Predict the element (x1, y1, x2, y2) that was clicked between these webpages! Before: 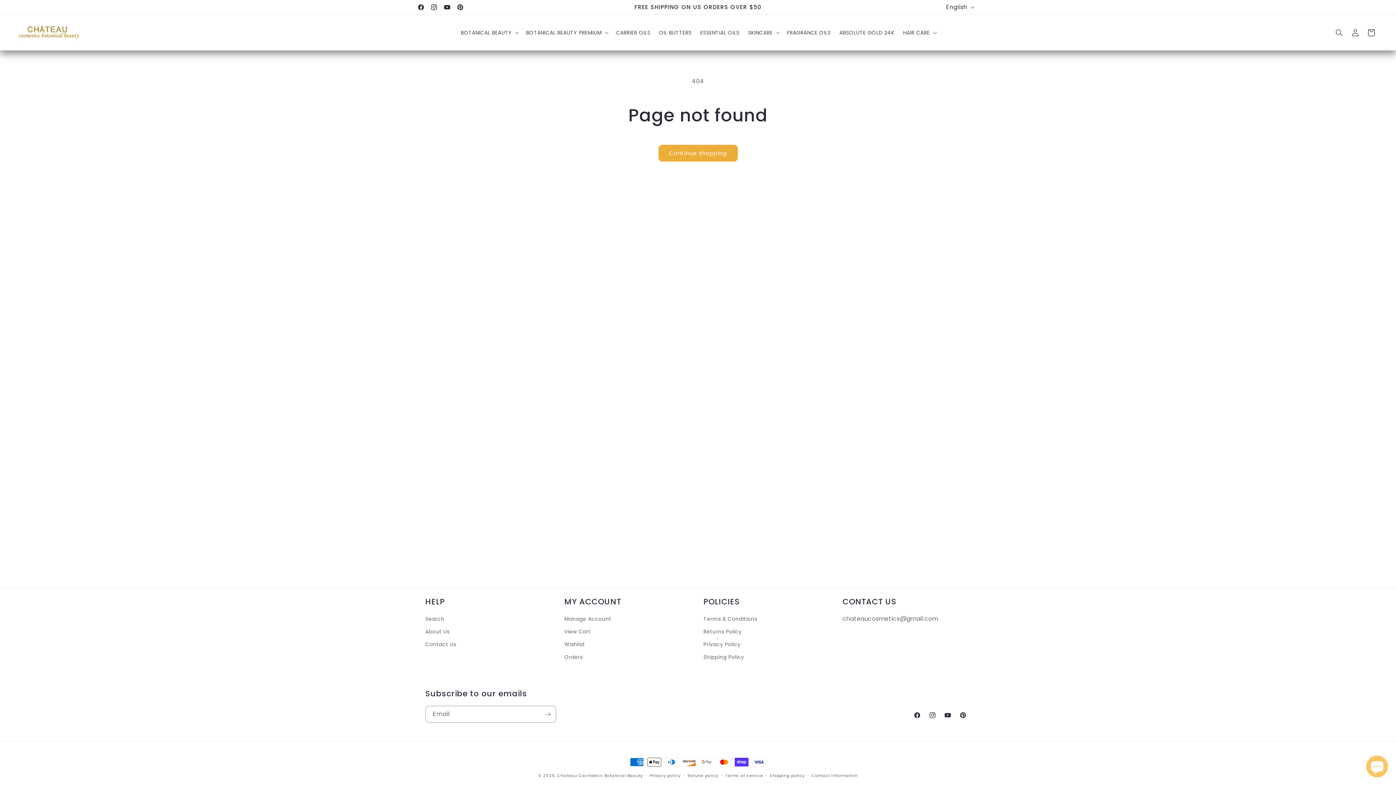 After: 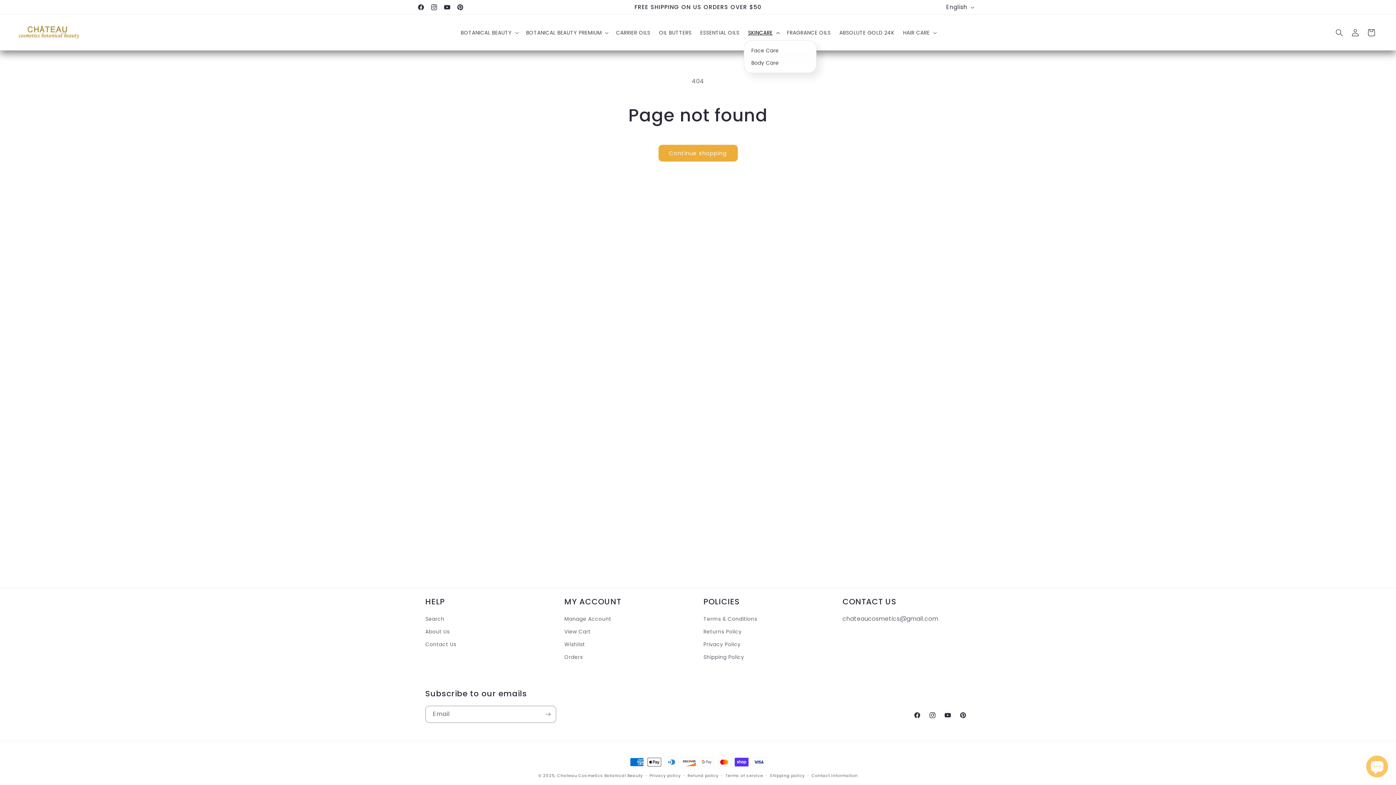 Action: label: SKINCARE bbox: (743, 24, 782, 40)